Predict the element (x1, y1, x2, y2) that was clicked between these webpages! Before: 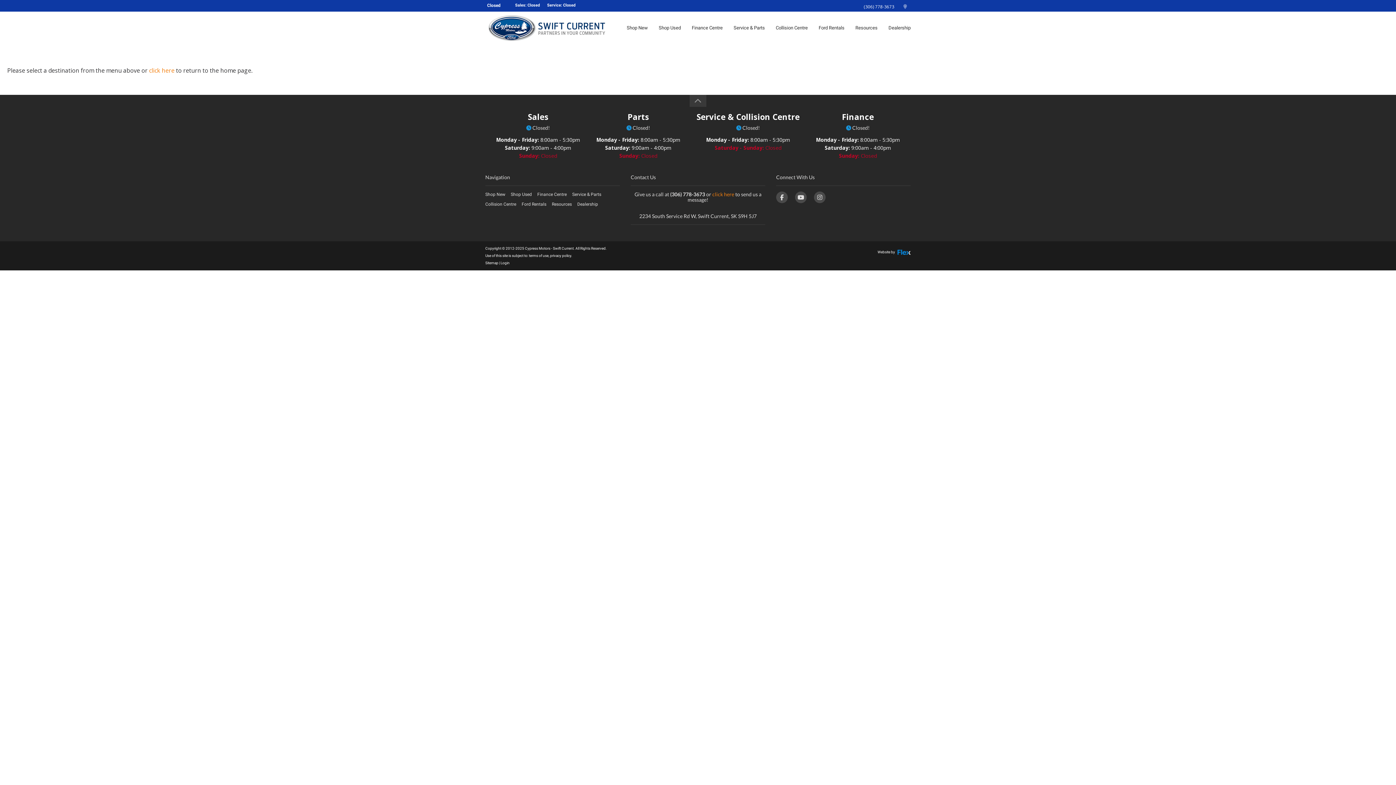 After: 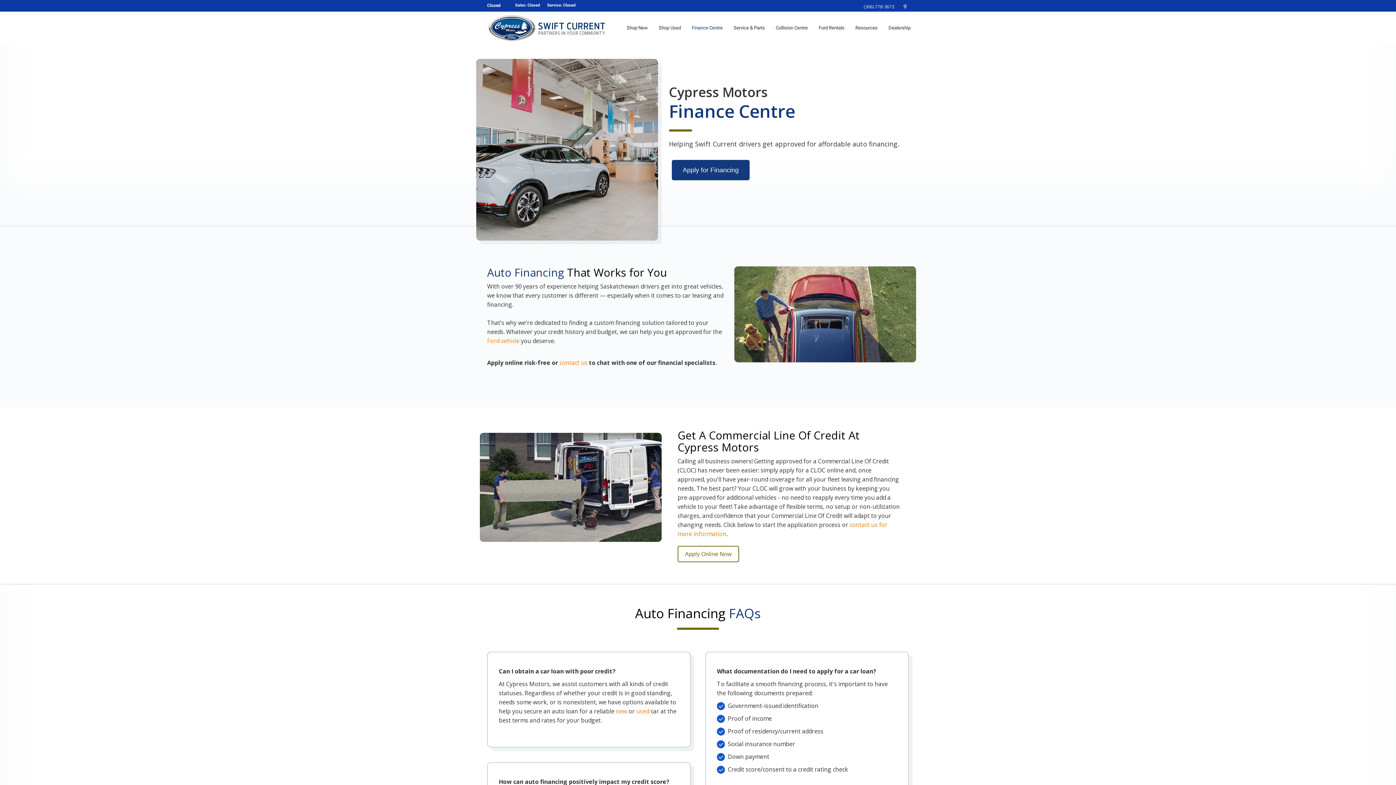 Action: label: Finance Centre bbox: (686, 18, 728, 37)